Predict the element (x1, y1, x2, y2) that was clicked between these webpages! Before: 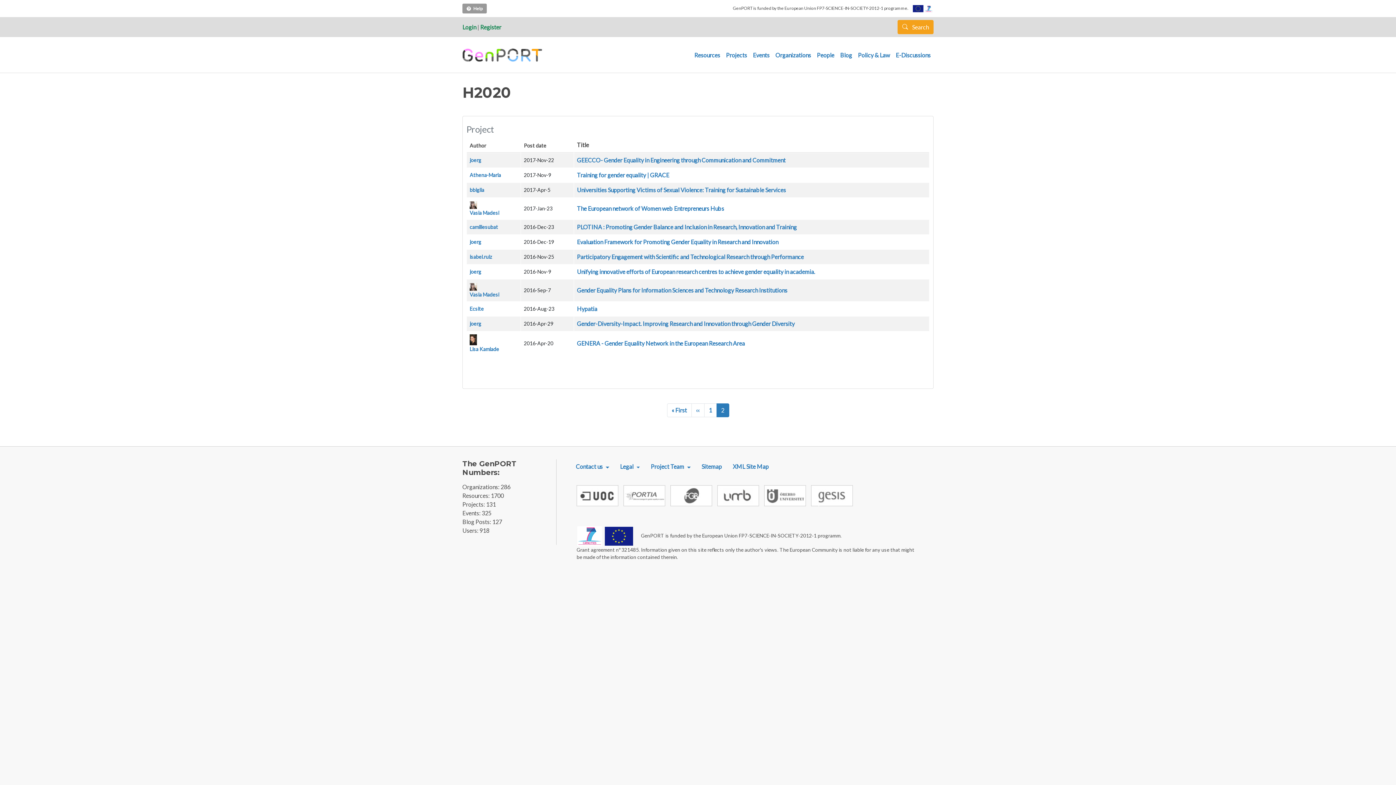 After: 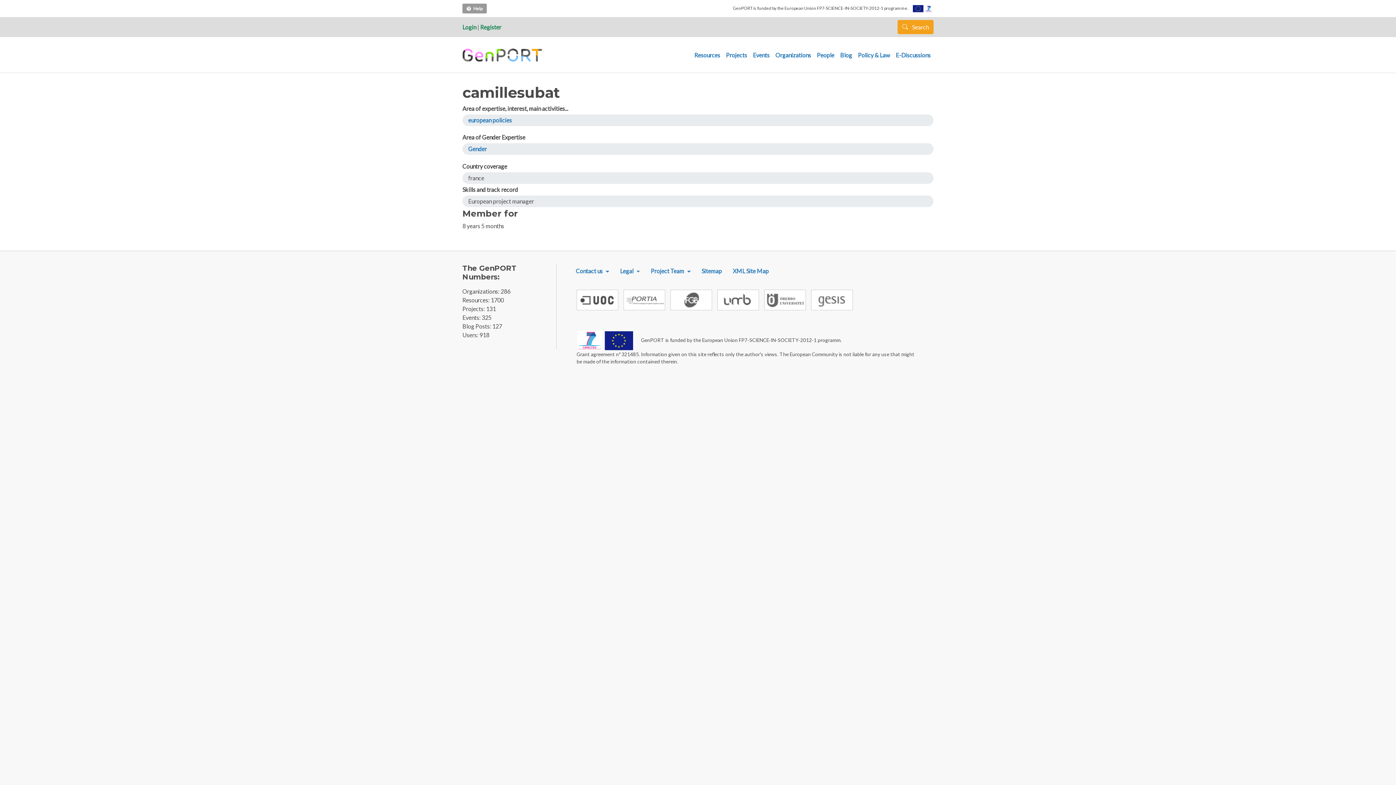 Action: label: camillesubat bbox: (469, 224, 498, 230)